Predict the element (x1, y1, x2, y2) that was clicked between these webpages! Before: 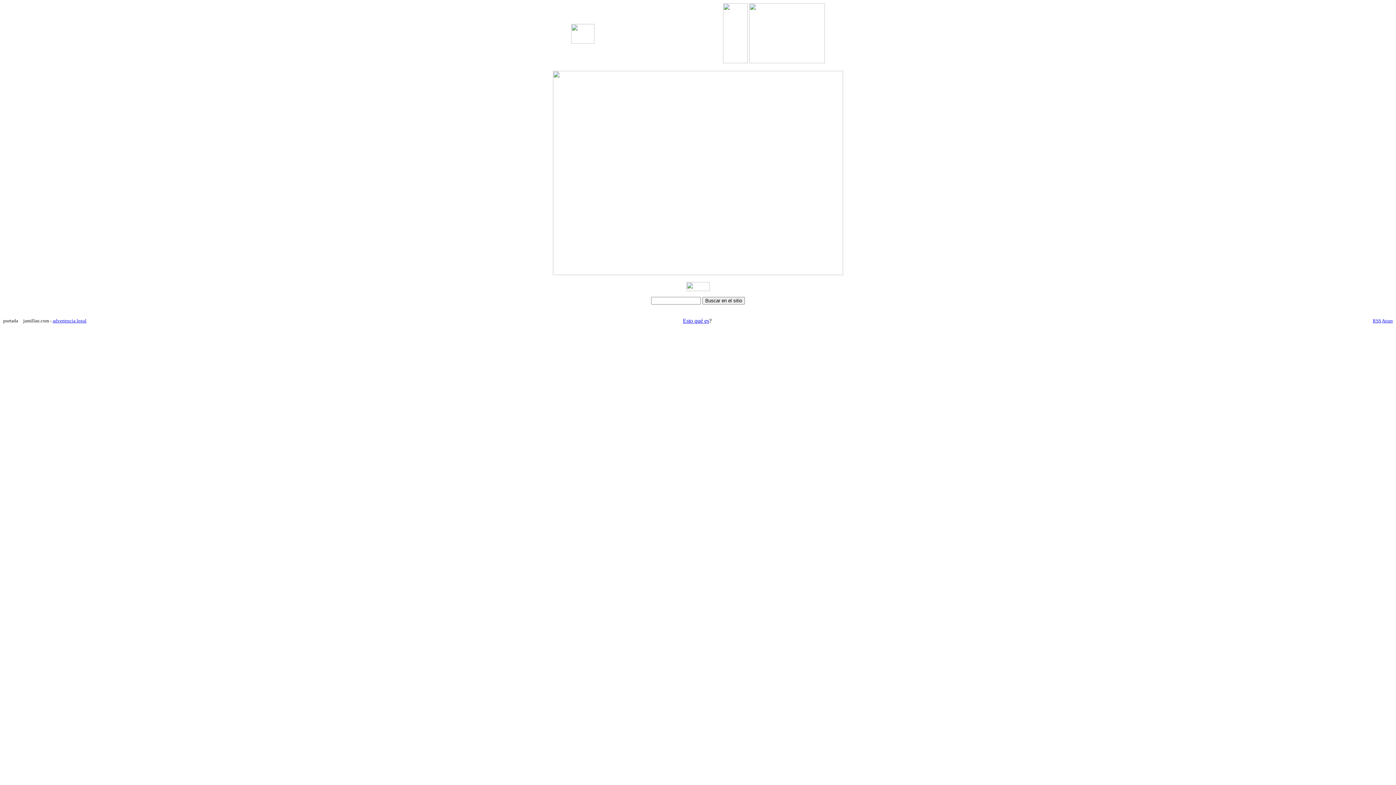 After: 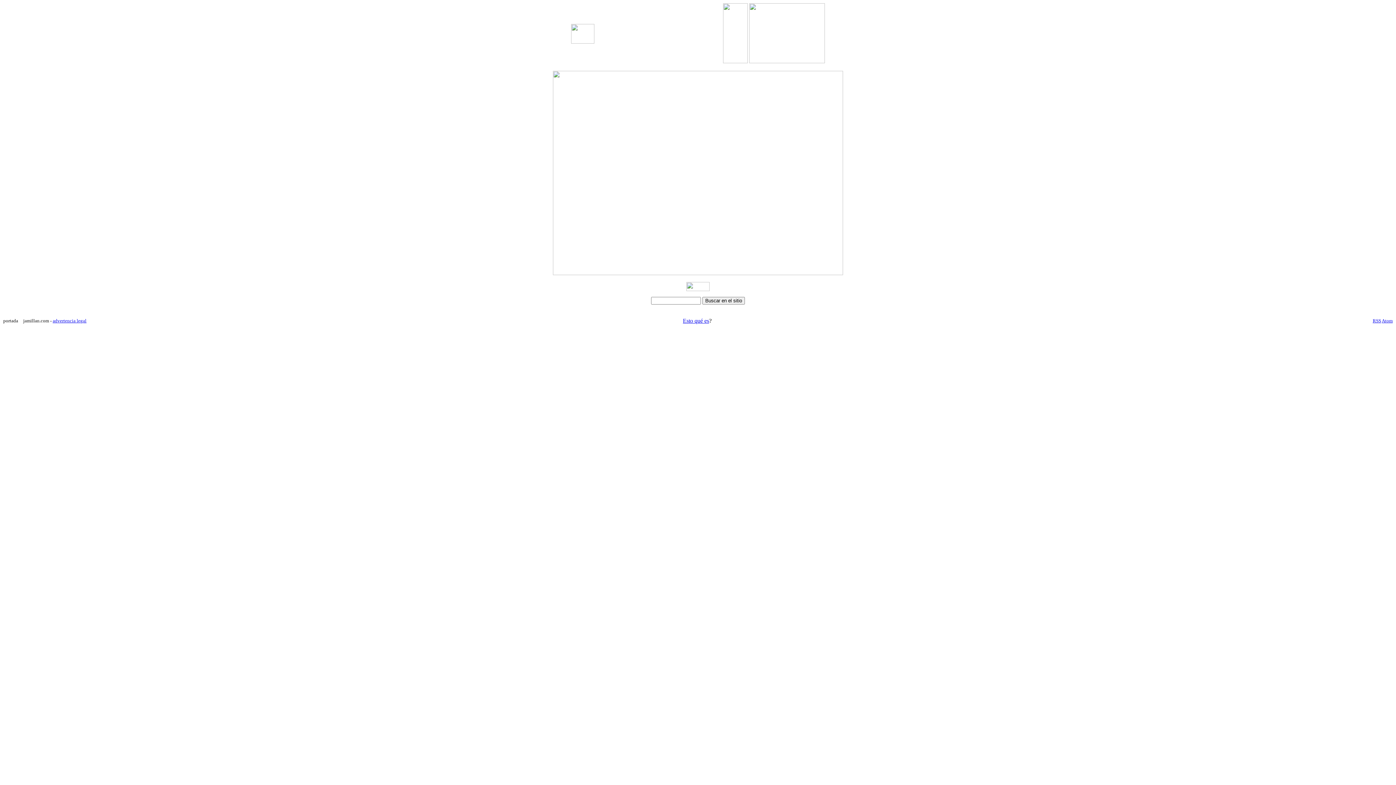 Action: label: advertencia legal bbox: (52, 318, 86, 323)